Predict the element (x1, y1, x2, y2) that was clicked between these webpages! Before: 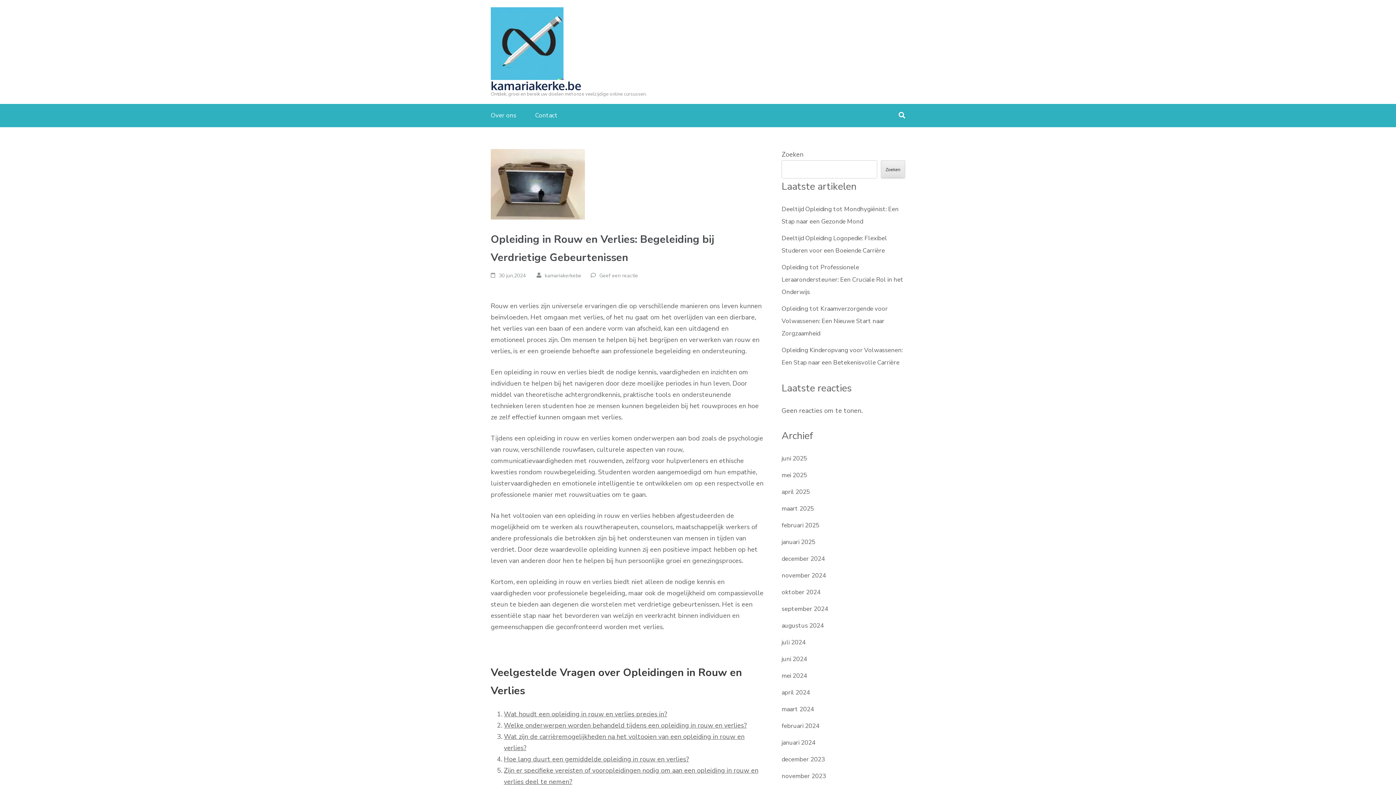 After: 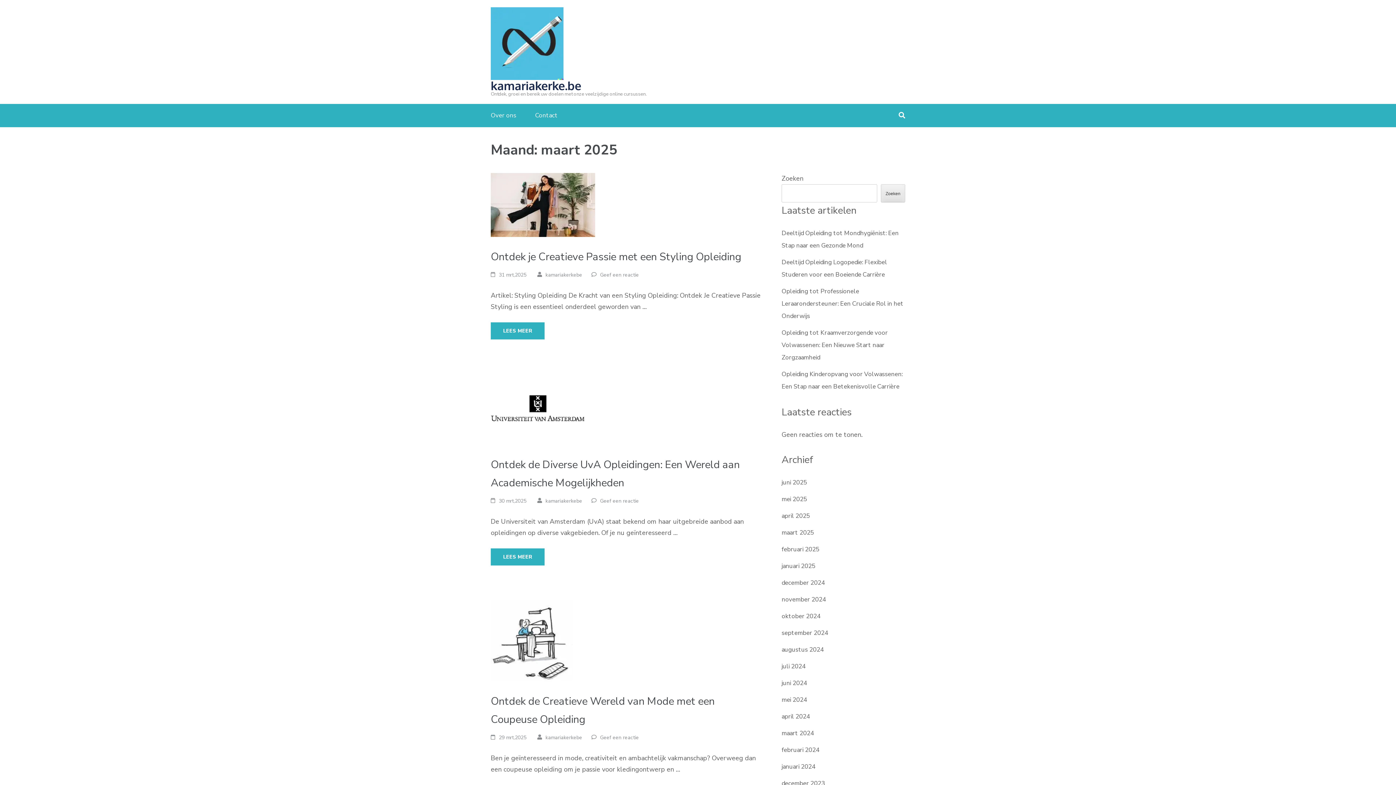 Action: bbox: (781, 504, 814, 513) label: maart 2025